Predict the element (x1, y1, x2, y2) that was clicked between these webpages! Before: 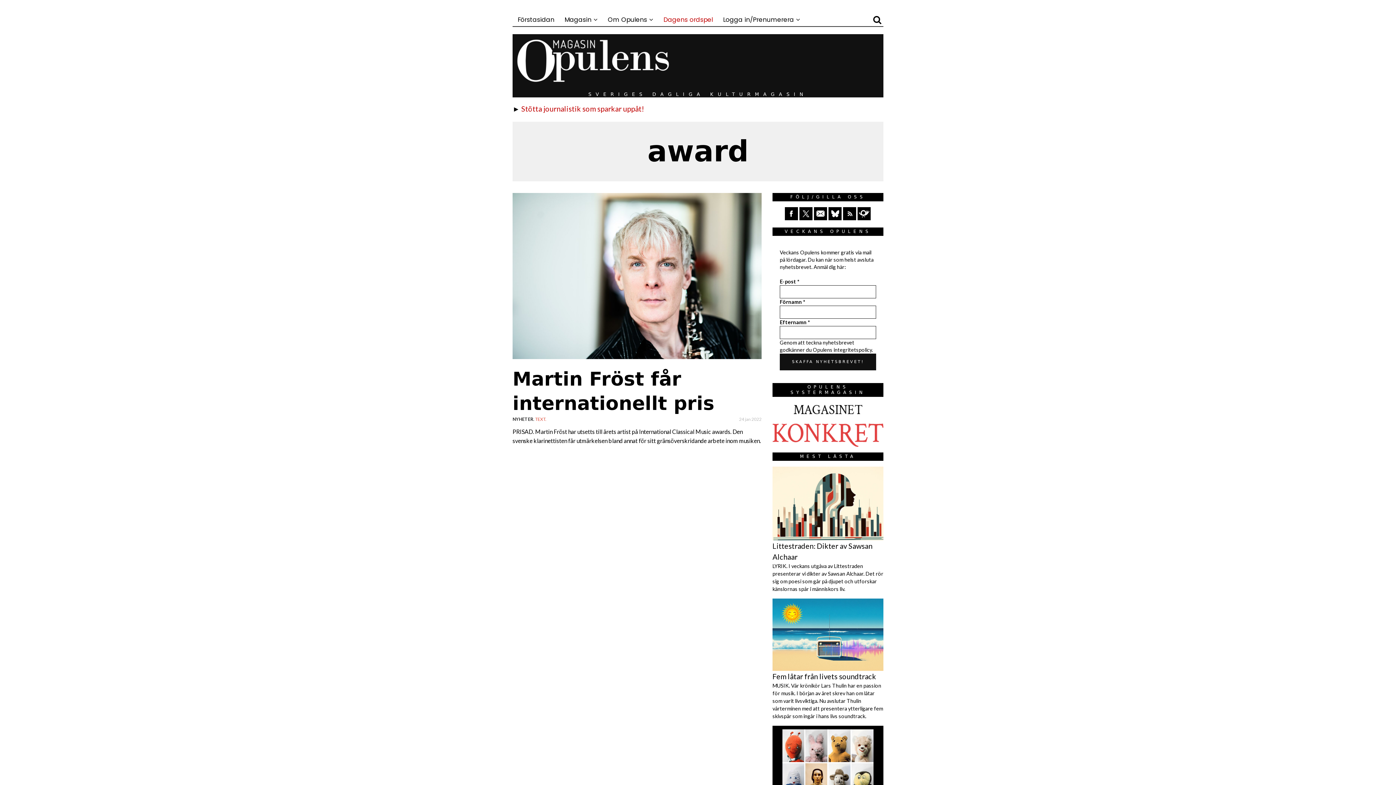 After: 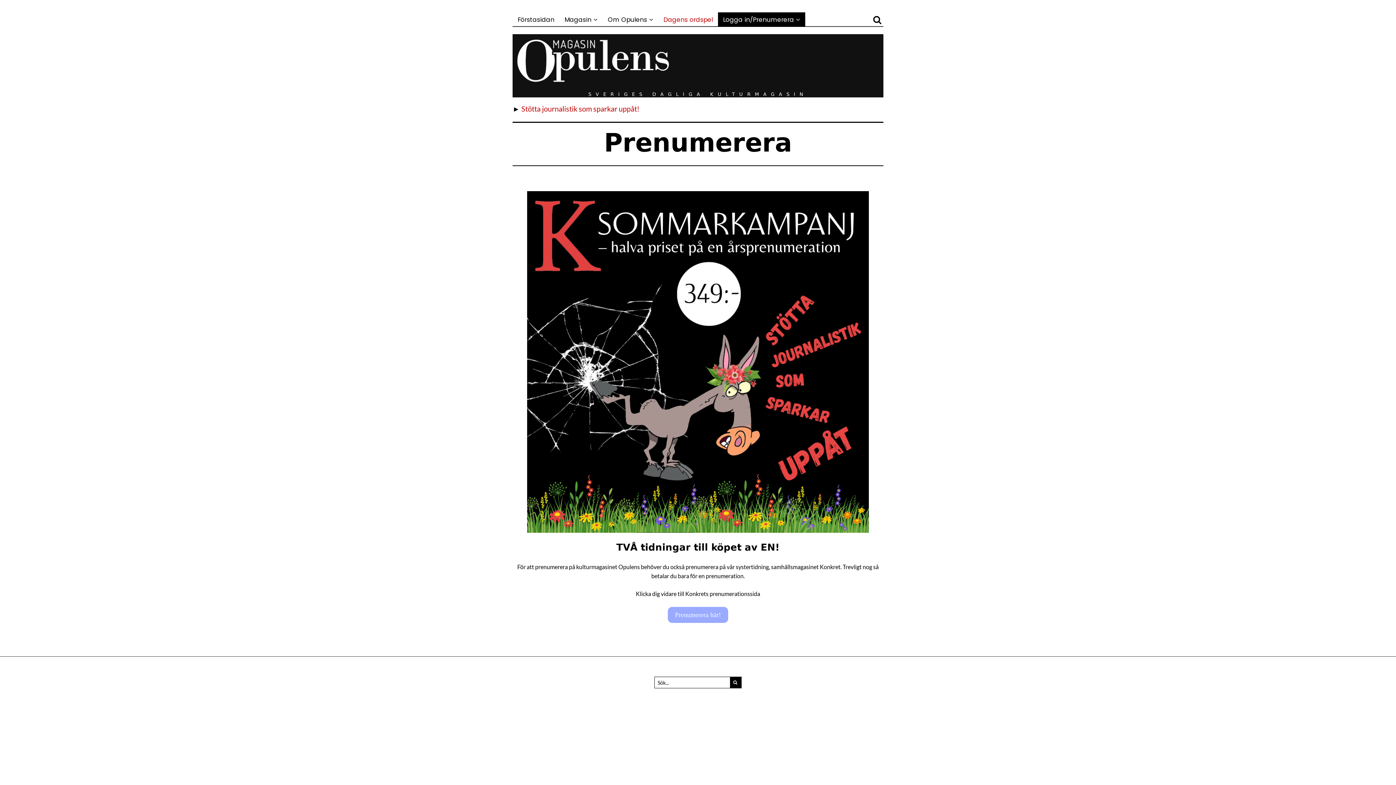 Action: label: Stötta journalistik som sparkar uppåt!
 bbox: (521, 104, 644, 113)